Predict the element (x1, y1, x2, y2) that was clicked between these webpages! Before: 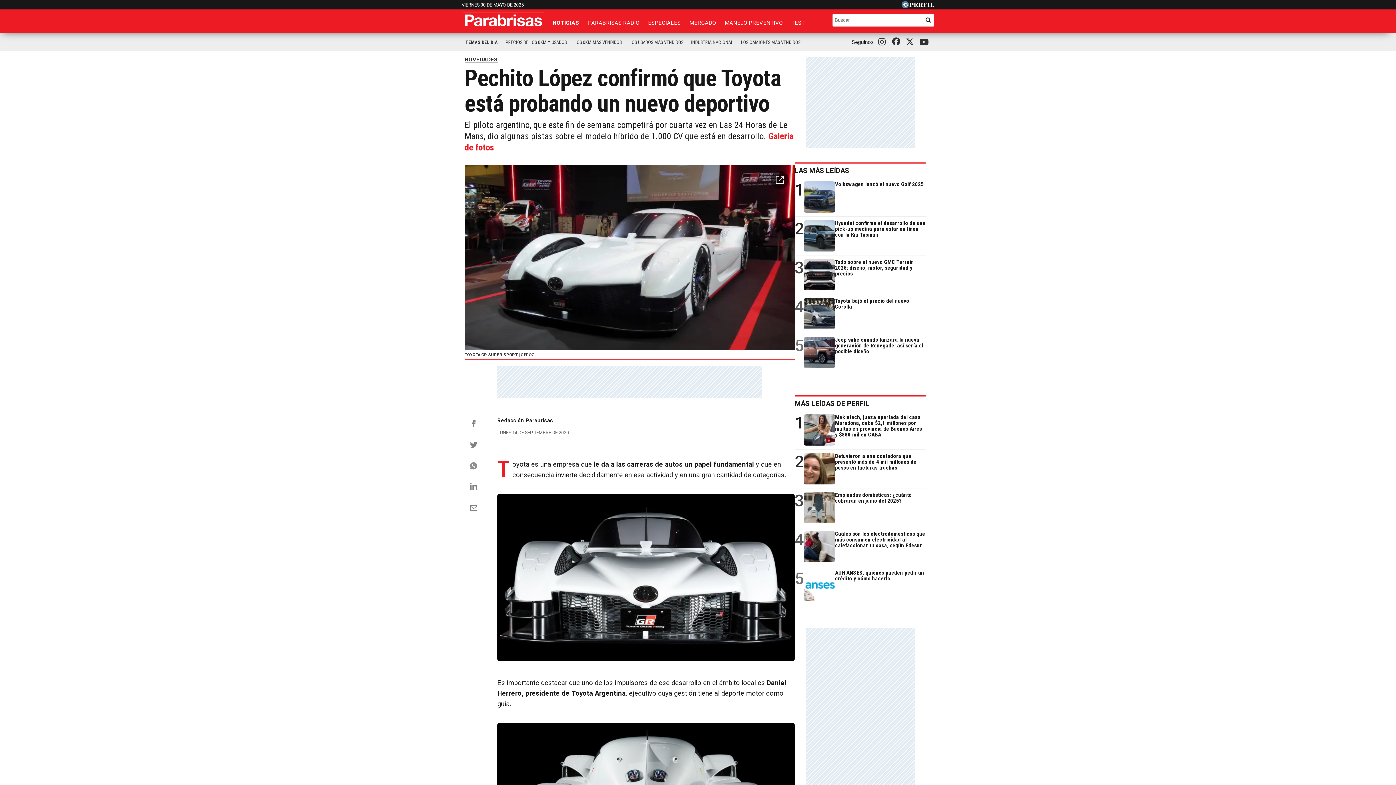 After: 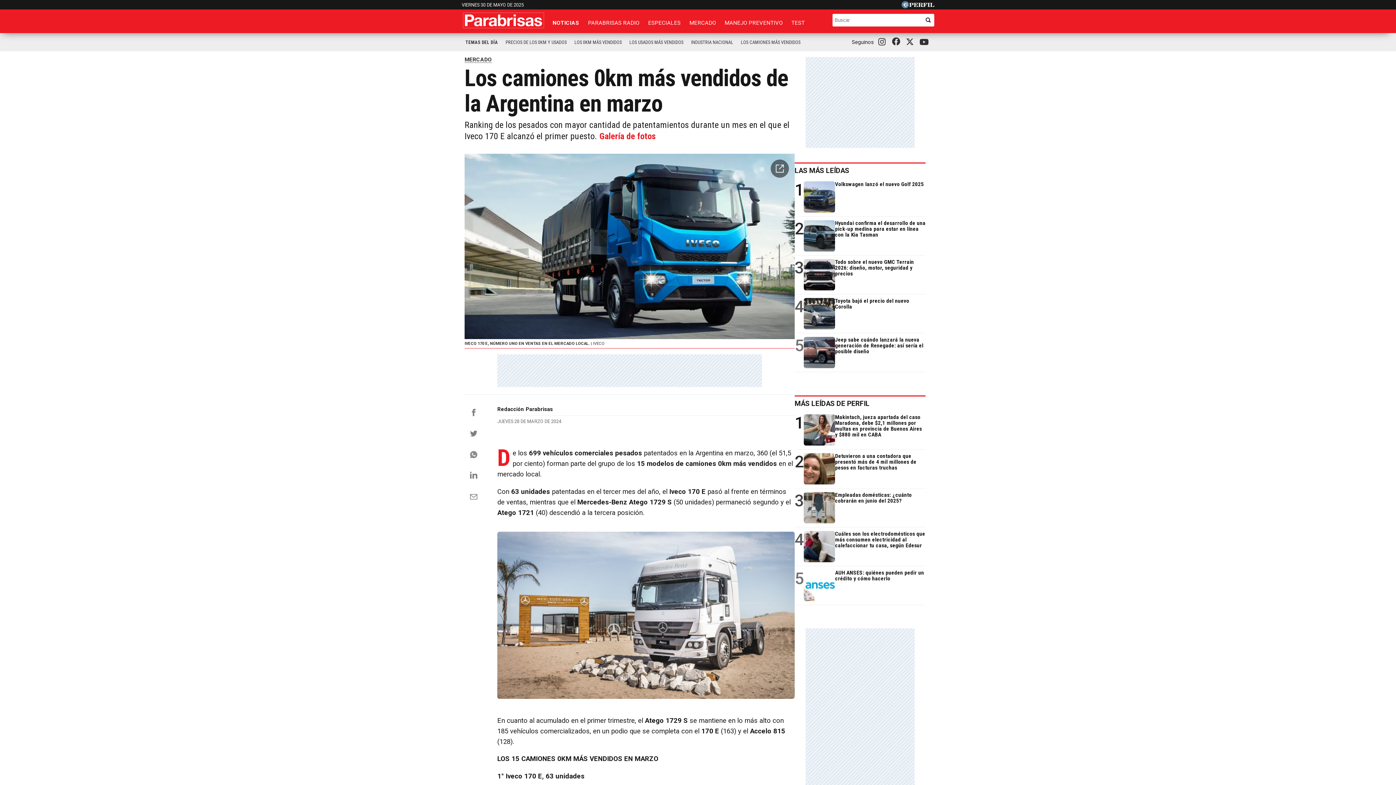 Action: bbox: (737, 36, 804, 48) label: LOS CAMIONES MÁS VENDIDOS